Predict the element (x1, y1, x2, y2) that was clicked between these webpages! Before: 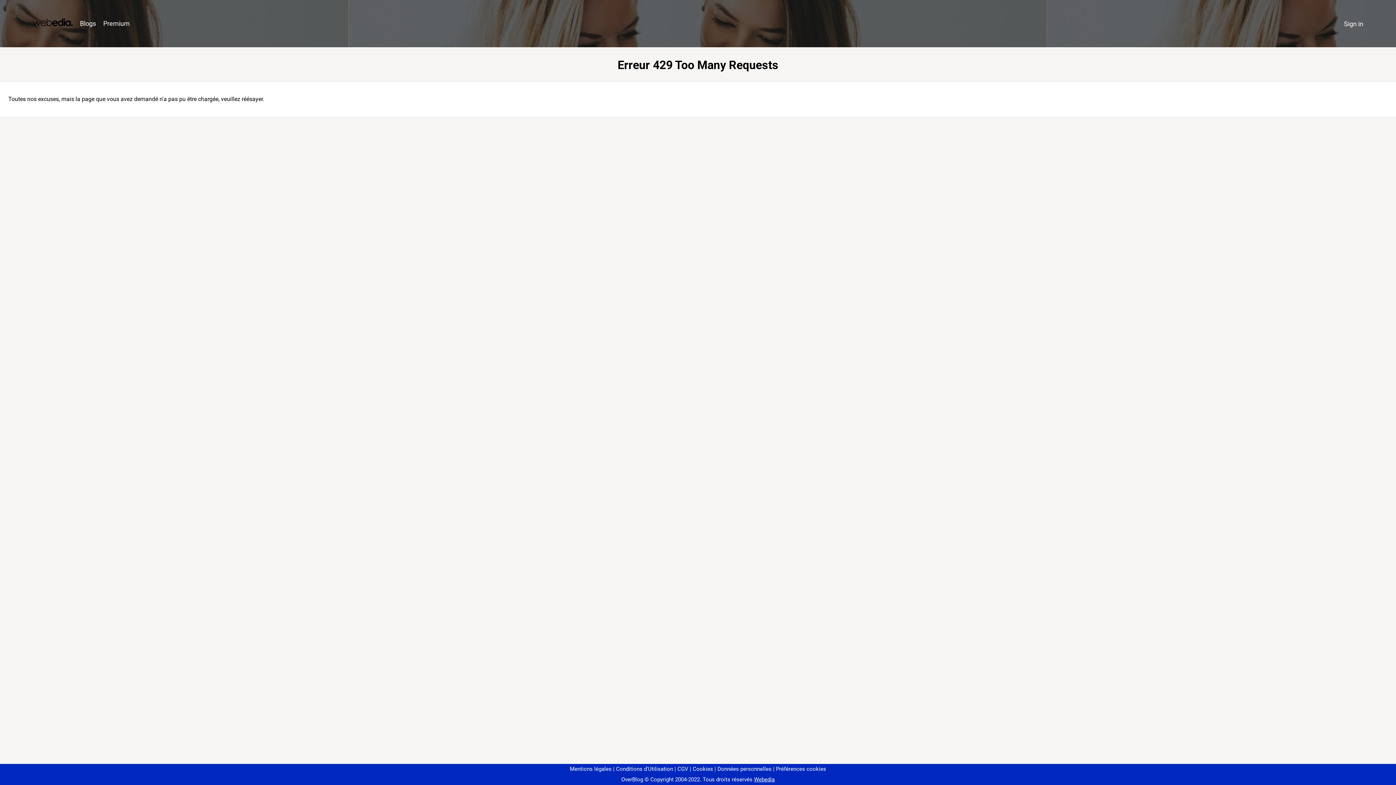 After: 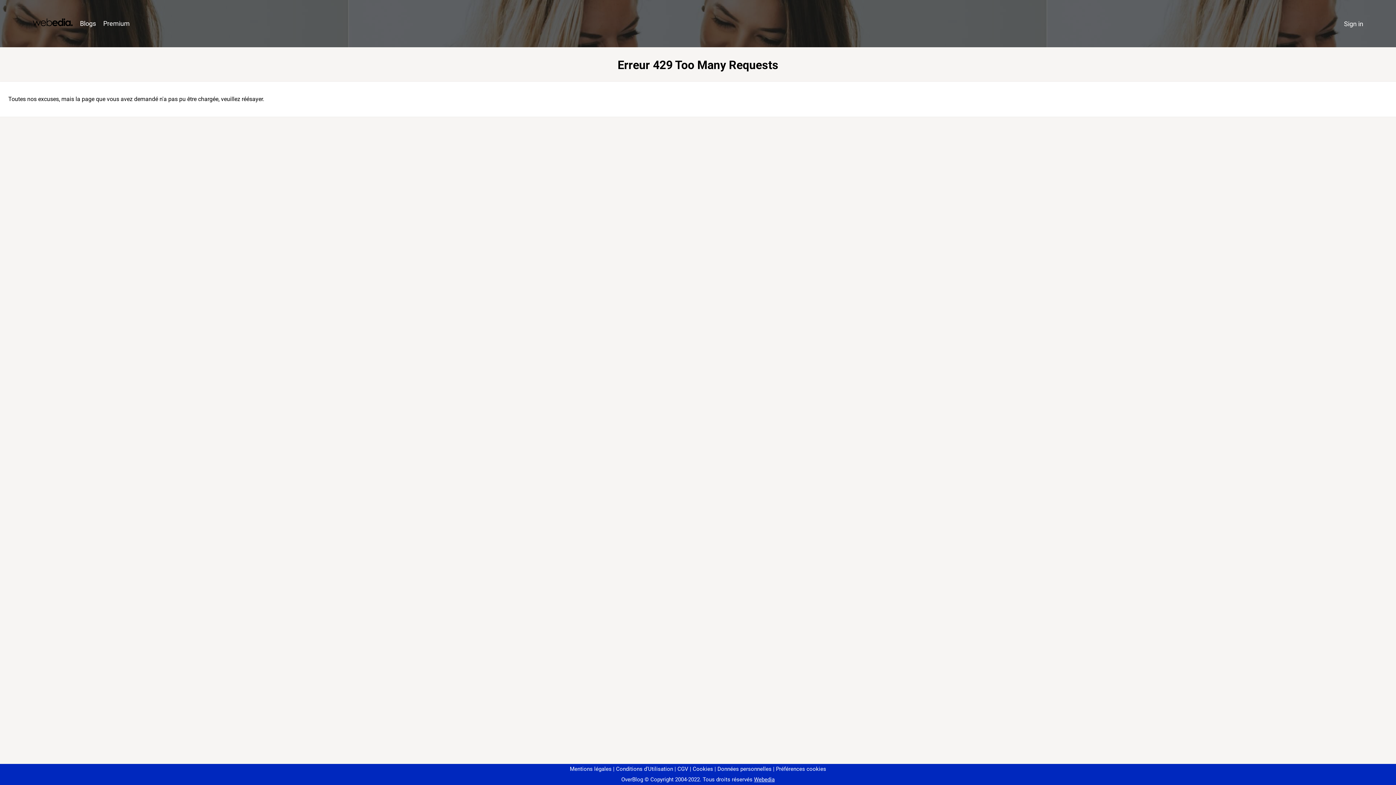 Action: bbox: (773, 766, 826, 772) label: Préférences cookies